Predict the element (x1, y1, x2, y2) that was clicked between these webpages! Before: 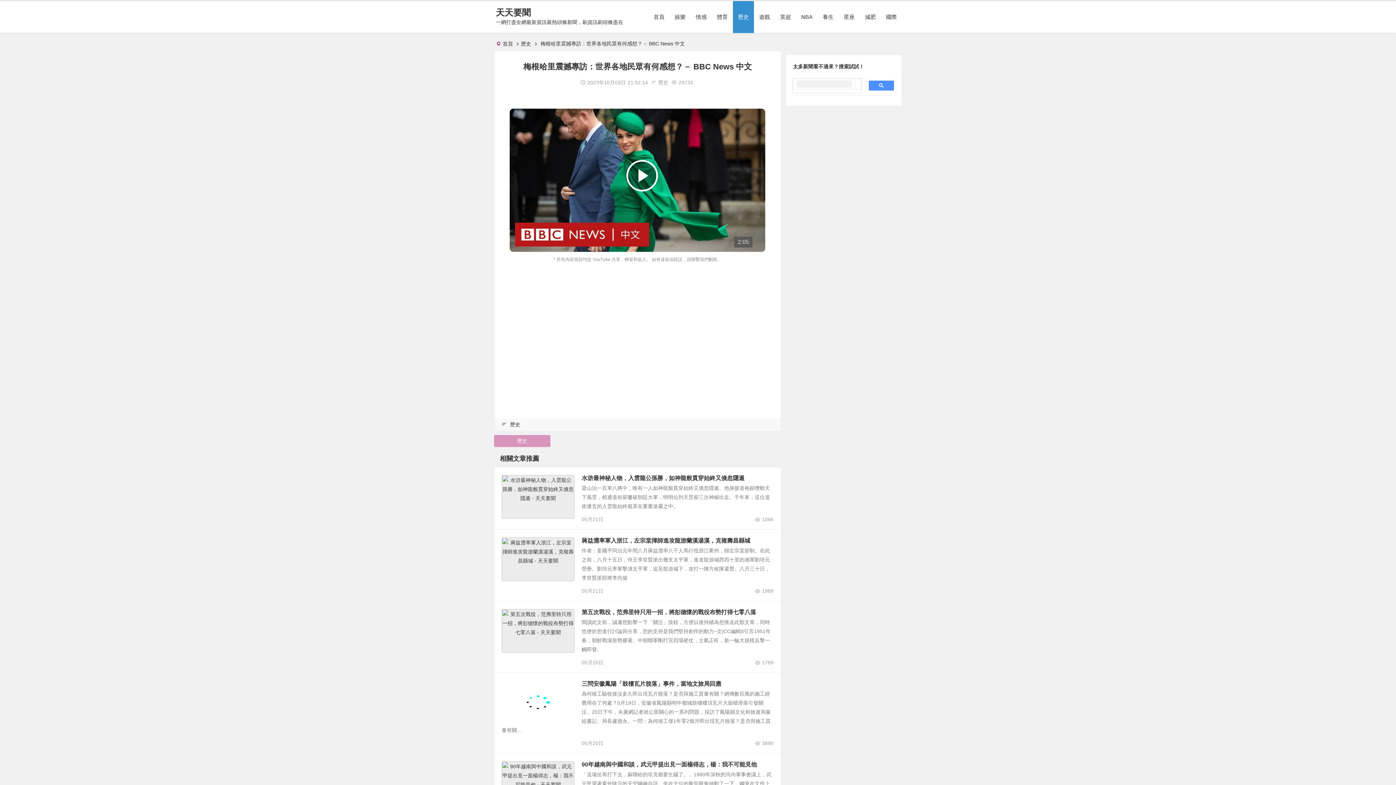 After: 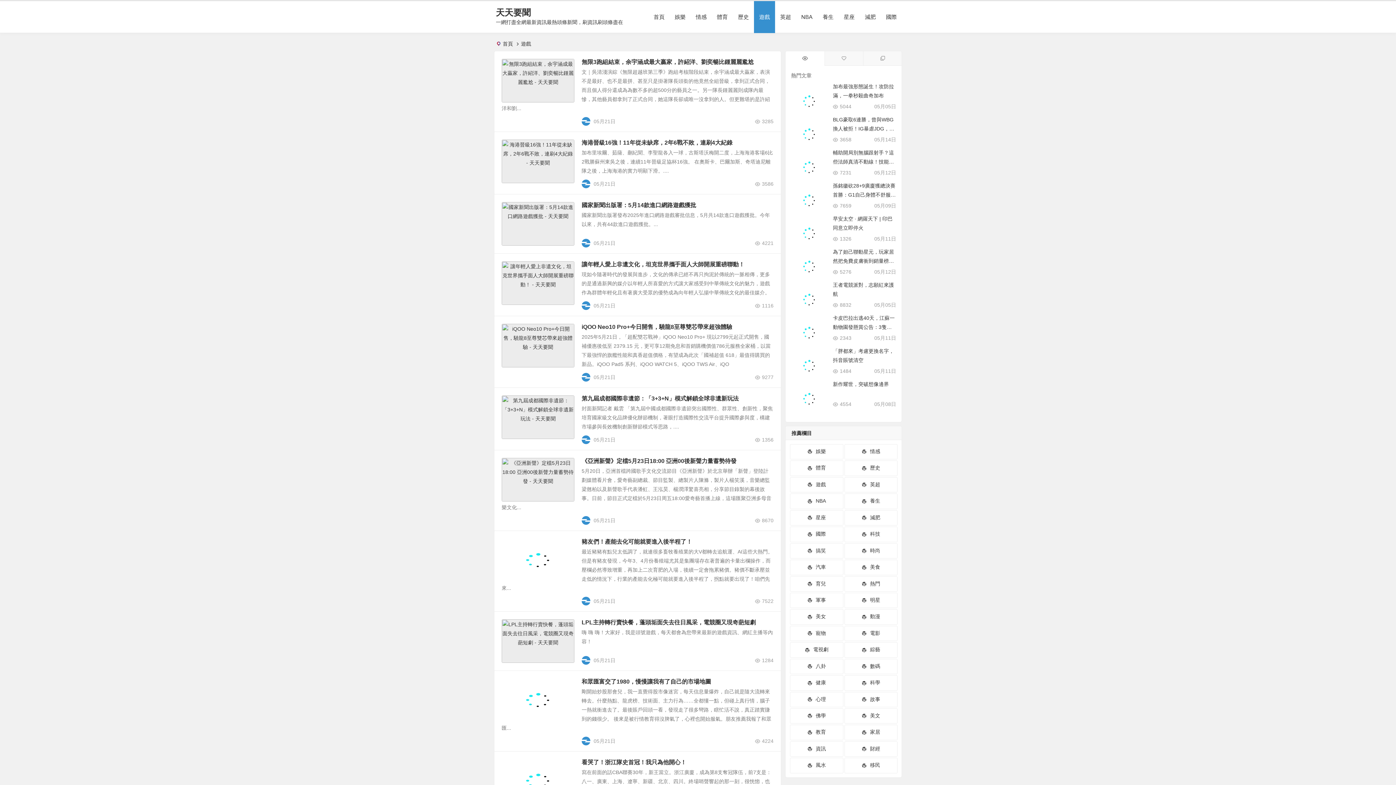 Action: label: 遊戲 bbox: (754, 1, 775, 33)